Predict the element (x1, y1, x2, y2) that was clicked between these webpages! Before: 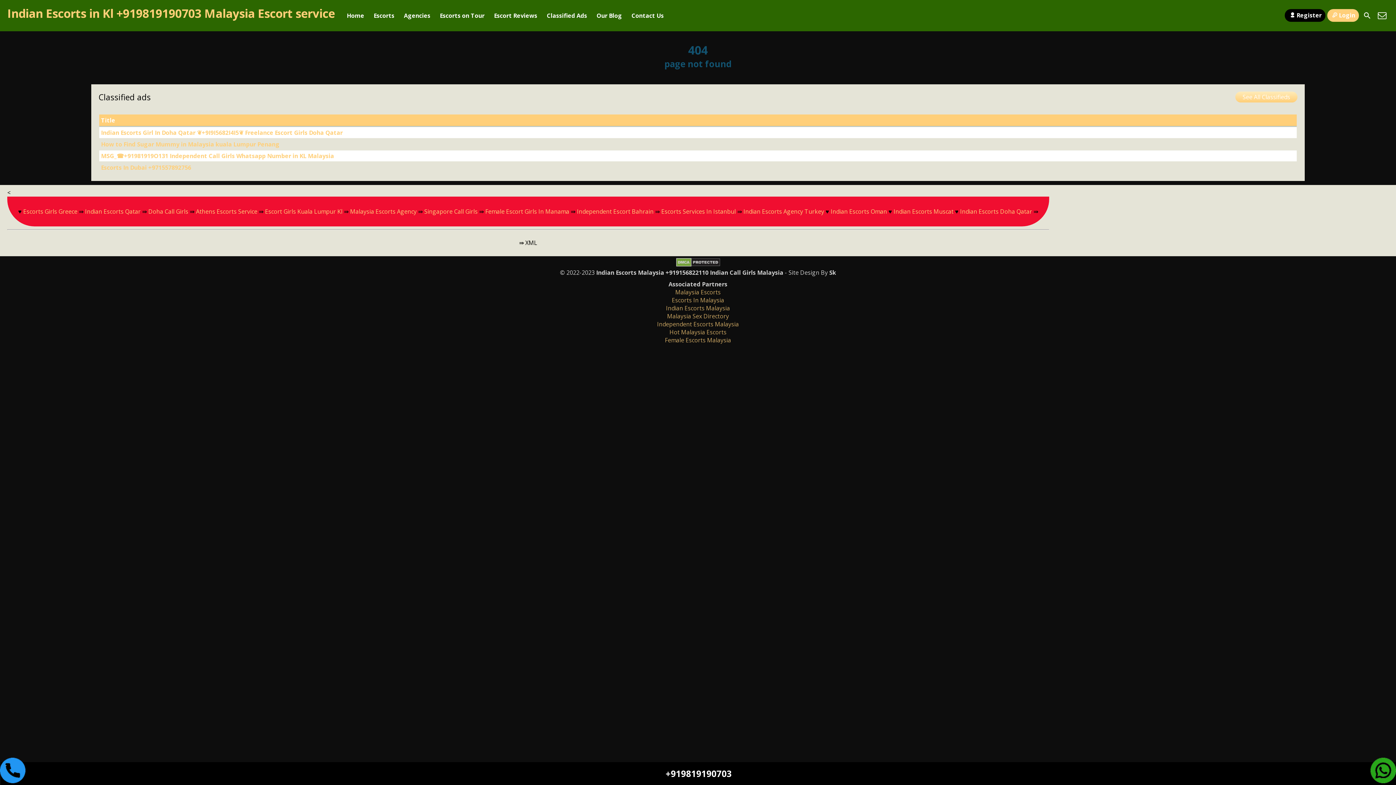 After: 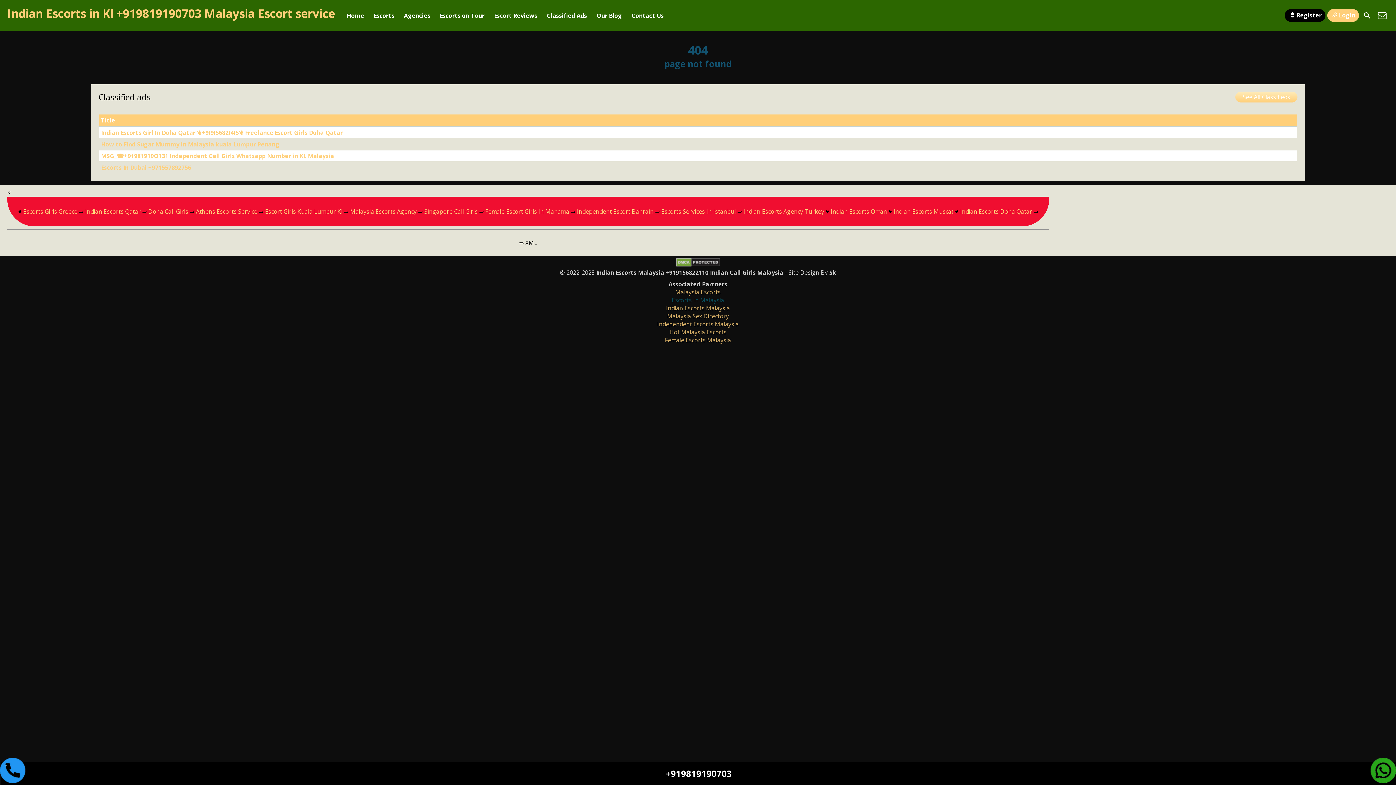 Action: bbox: (672, 296, 724, 304) label: Escorts In Malaysia